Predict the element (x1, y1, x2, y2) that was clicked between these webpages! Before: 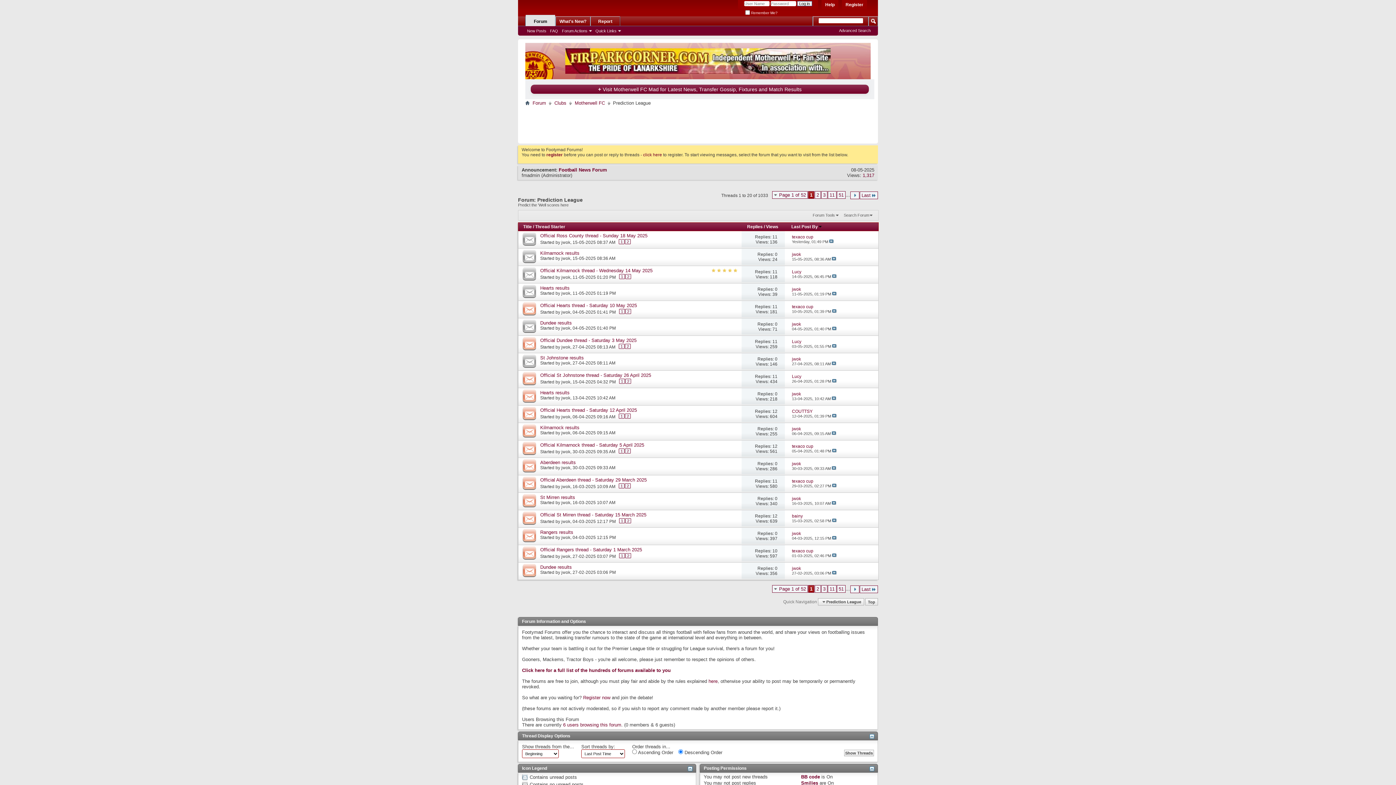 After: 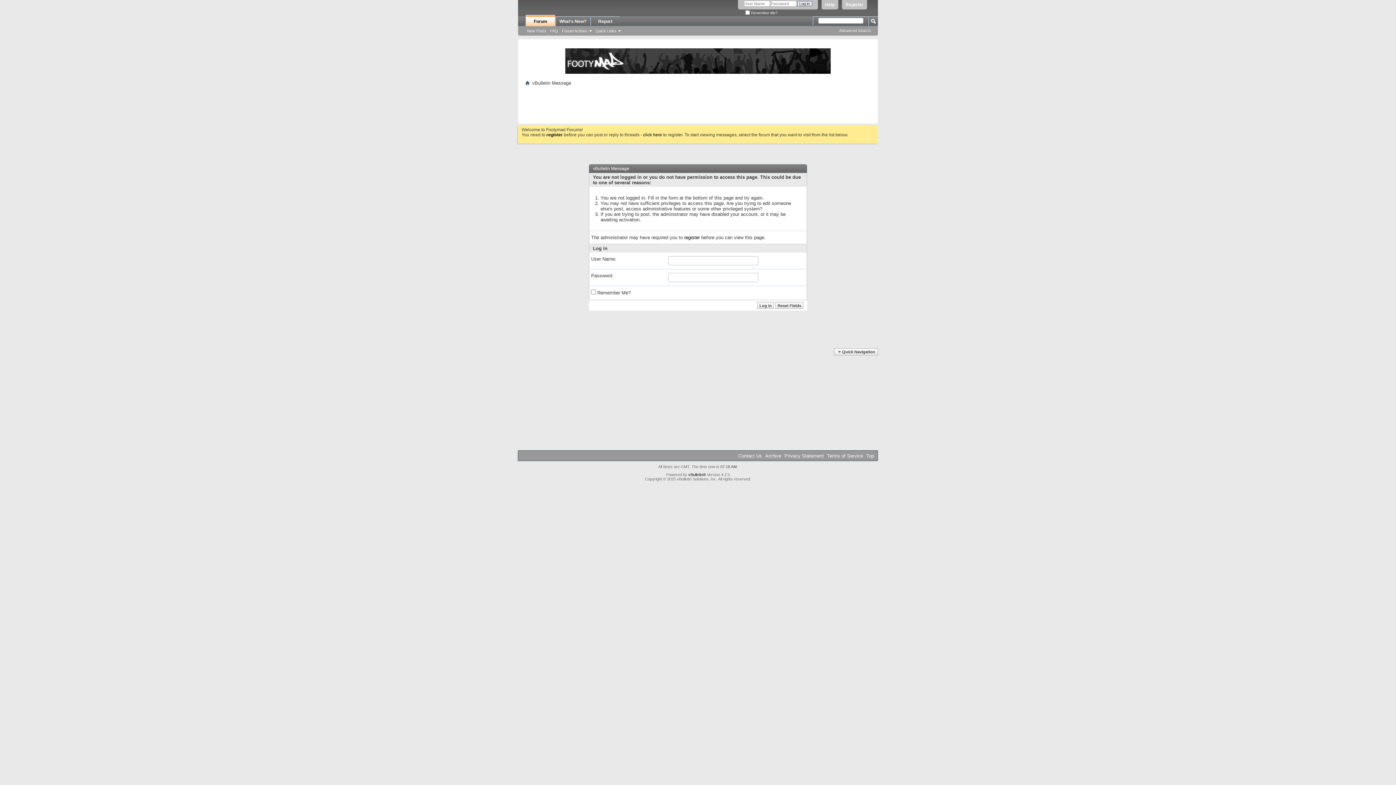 Action: label: jwok bbox: (561, 395, 570, 400)